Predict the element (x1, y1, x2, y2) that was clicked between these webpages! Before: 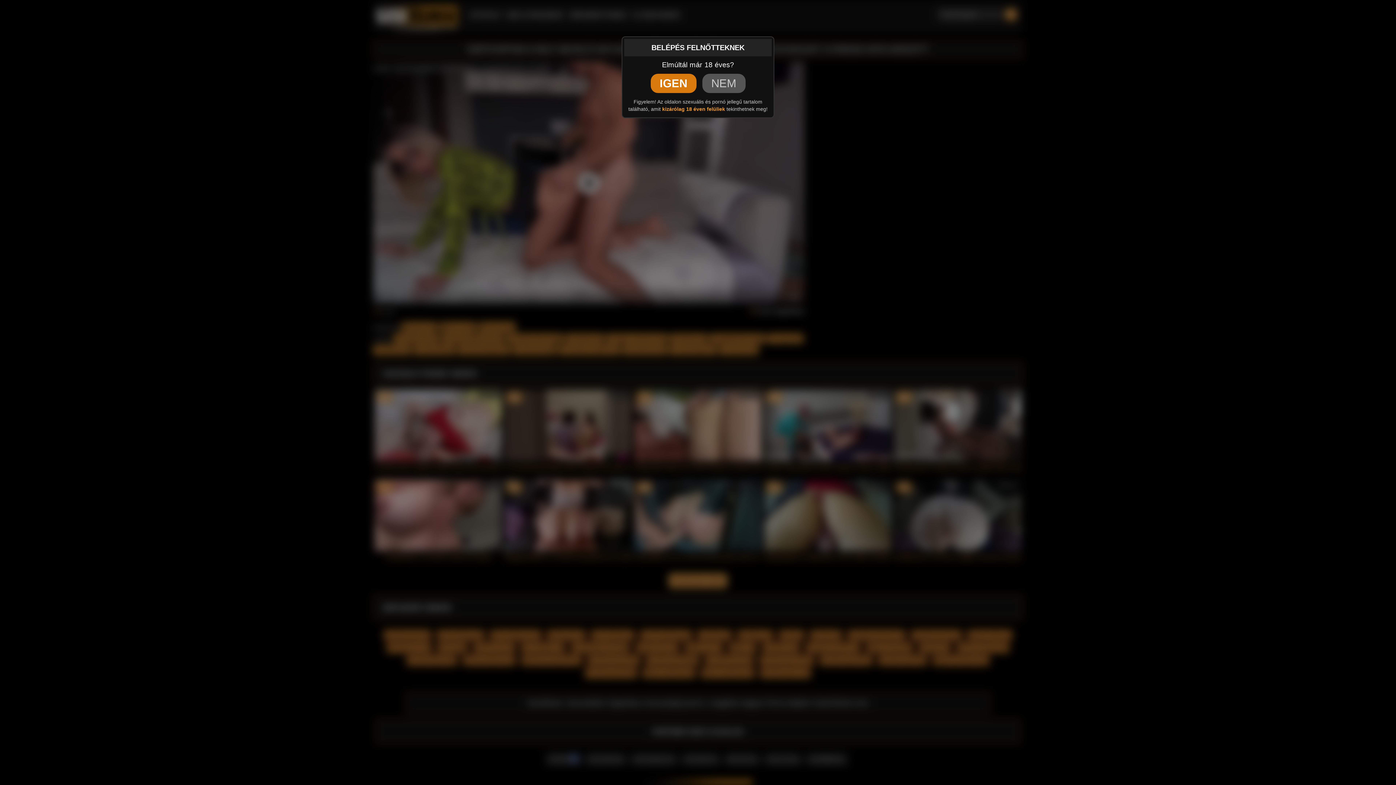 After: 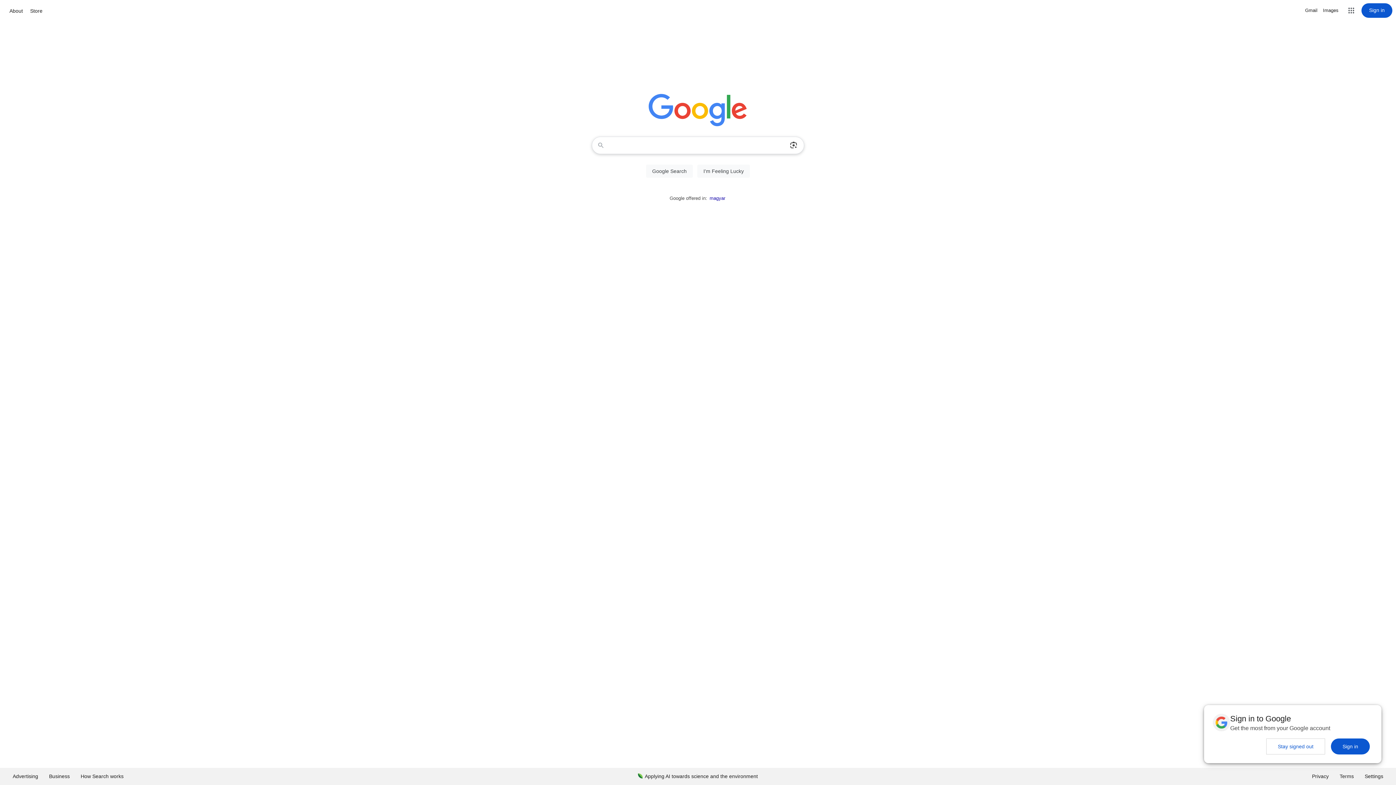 Action: label: NEM bbox: (702, 73, 745, 93)